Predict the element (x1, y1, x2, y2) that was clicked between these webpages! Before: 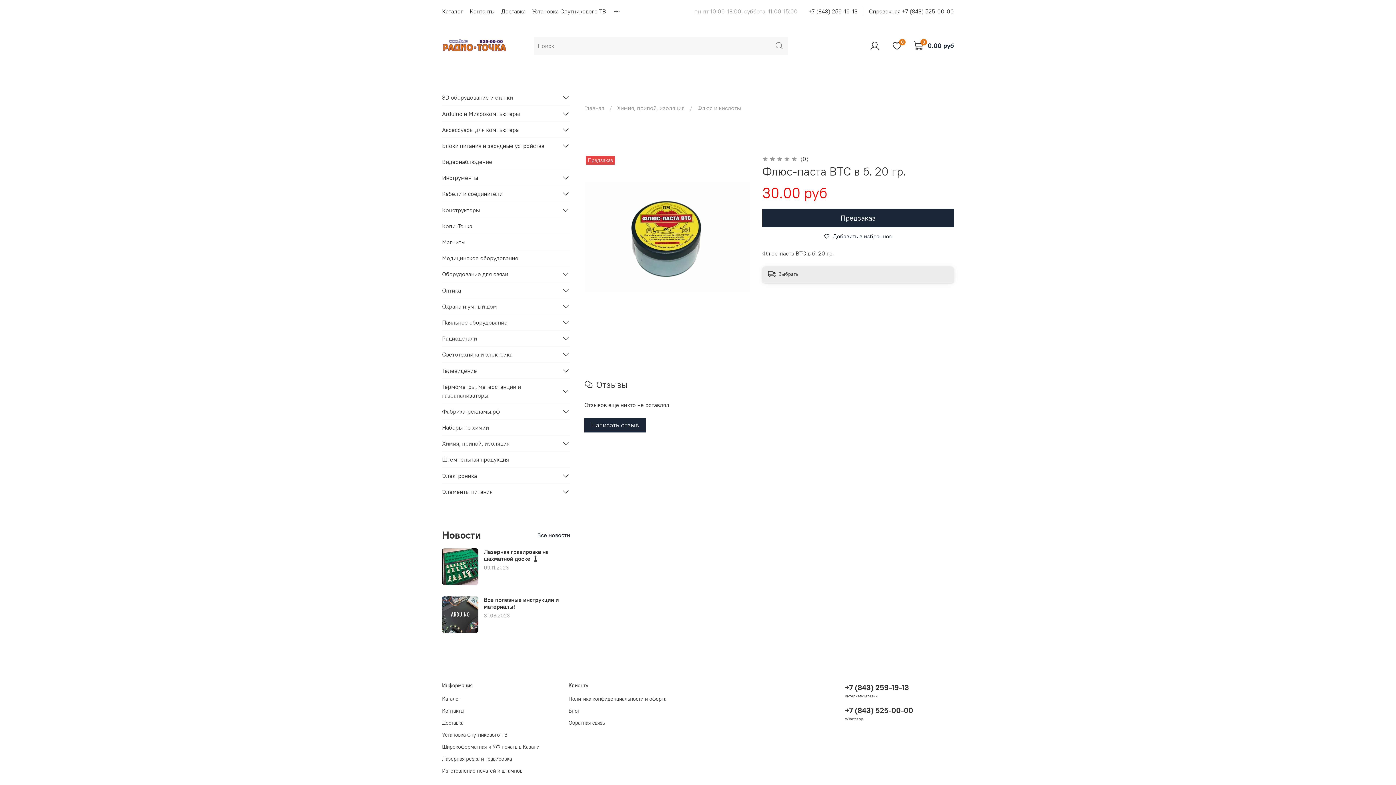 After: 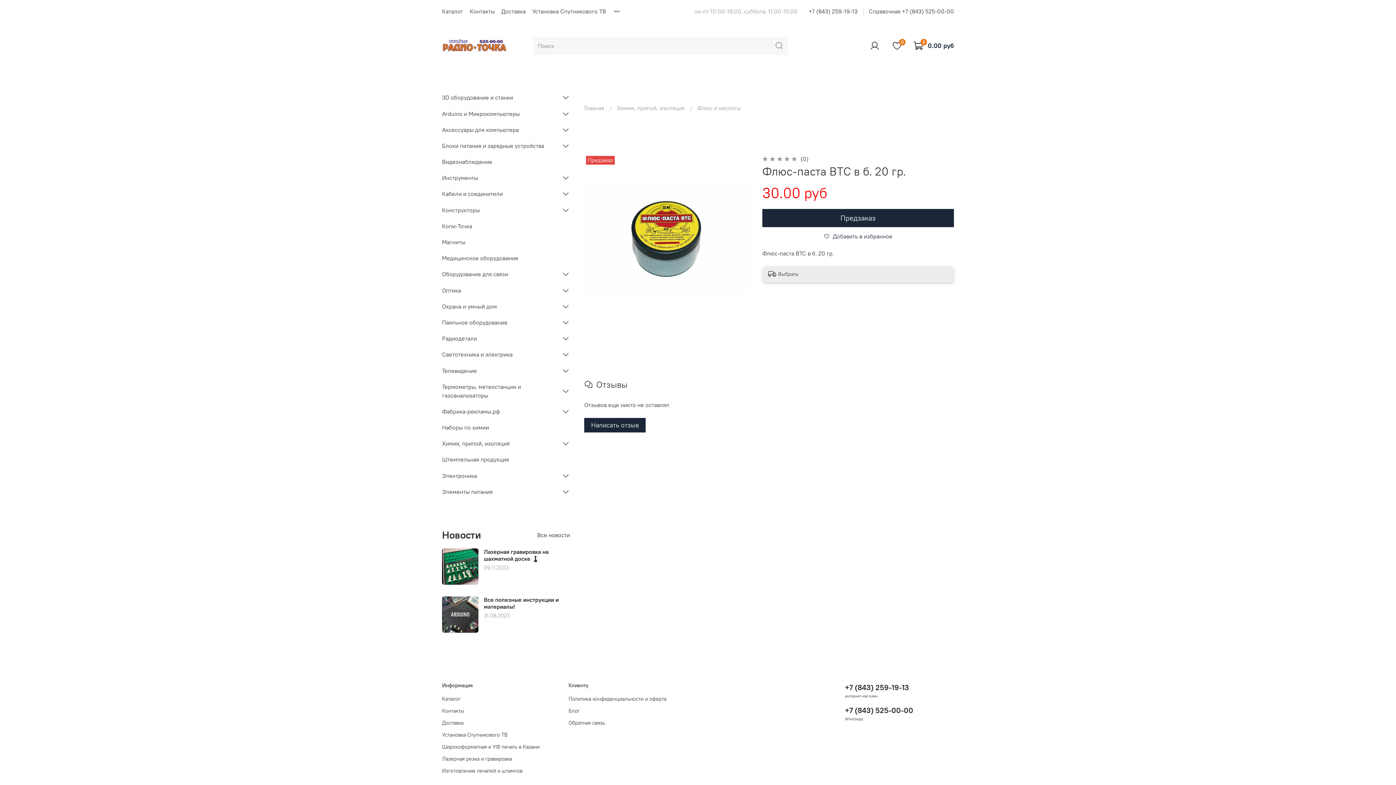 Action: bbox: (845, 682, 909, 692) label: +7 (843) 259-19-13